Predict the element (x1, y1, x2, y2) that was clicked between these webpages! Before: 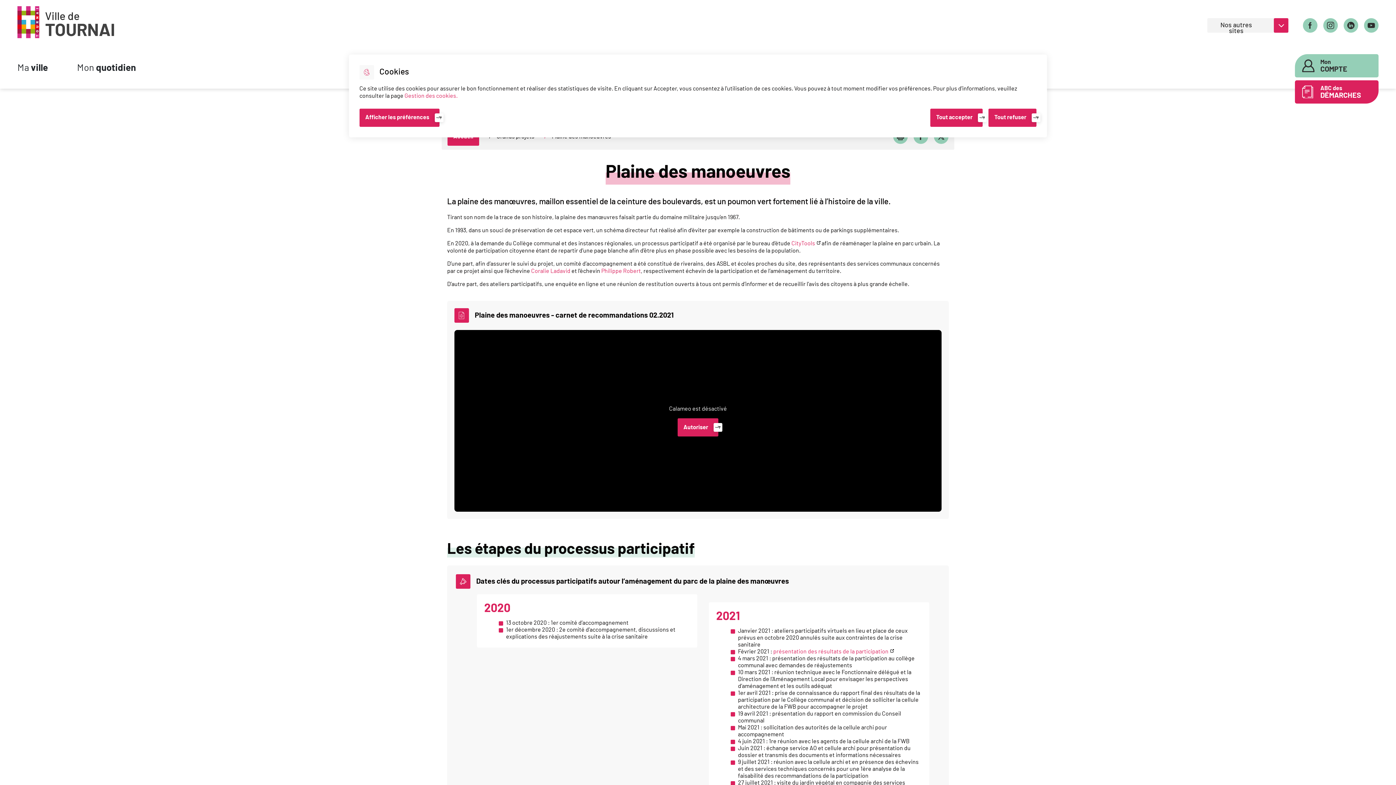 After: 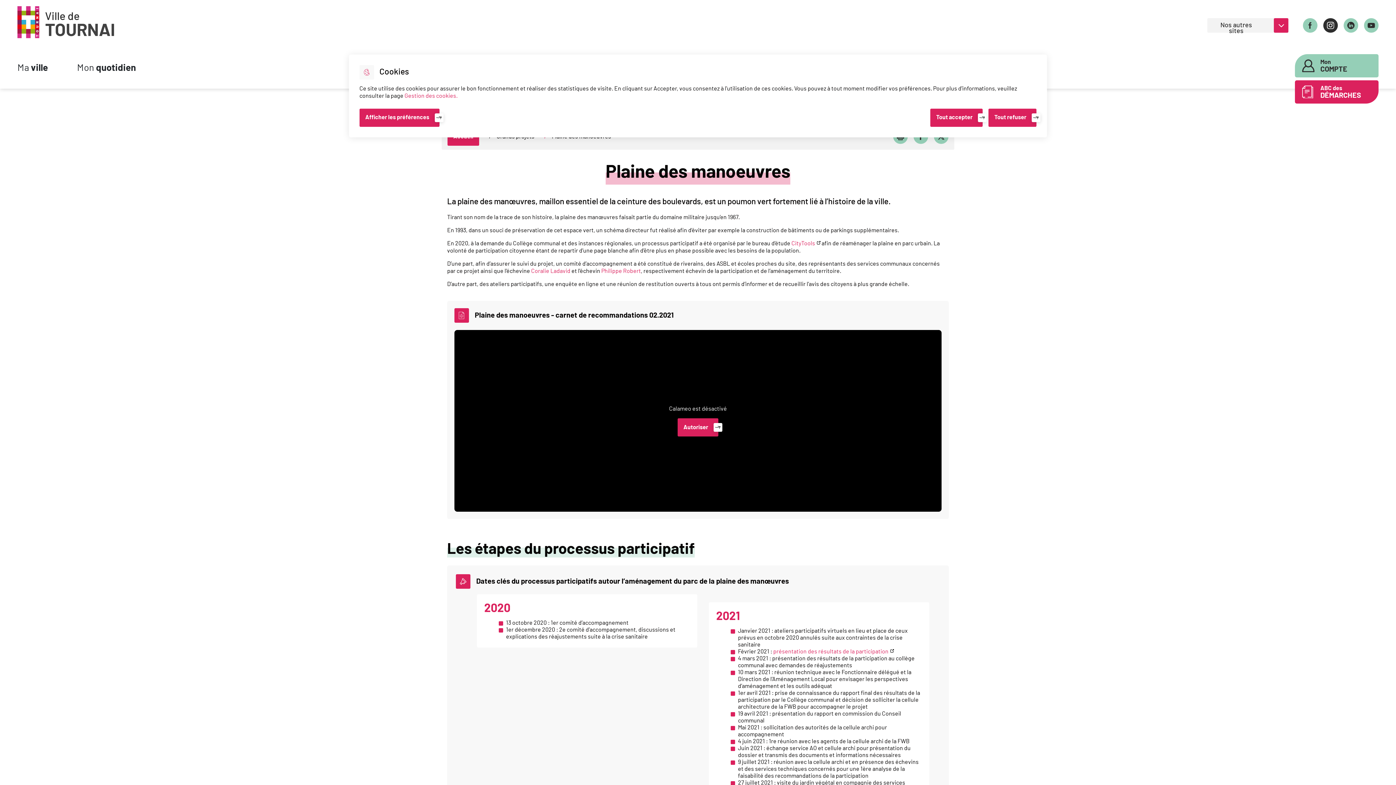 Action: bbox: (1323, 18, 1338, 32) label: Se rendre sur notre compte instagram